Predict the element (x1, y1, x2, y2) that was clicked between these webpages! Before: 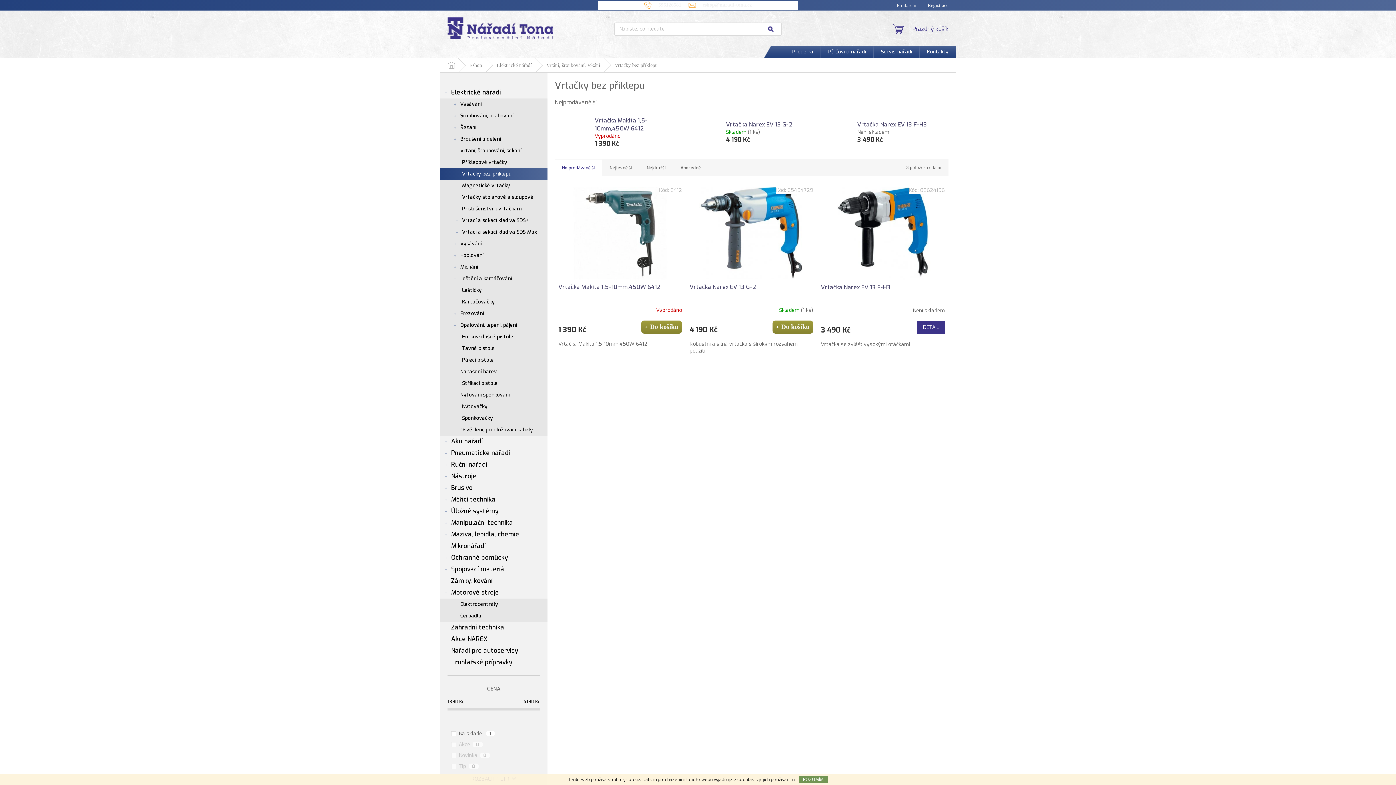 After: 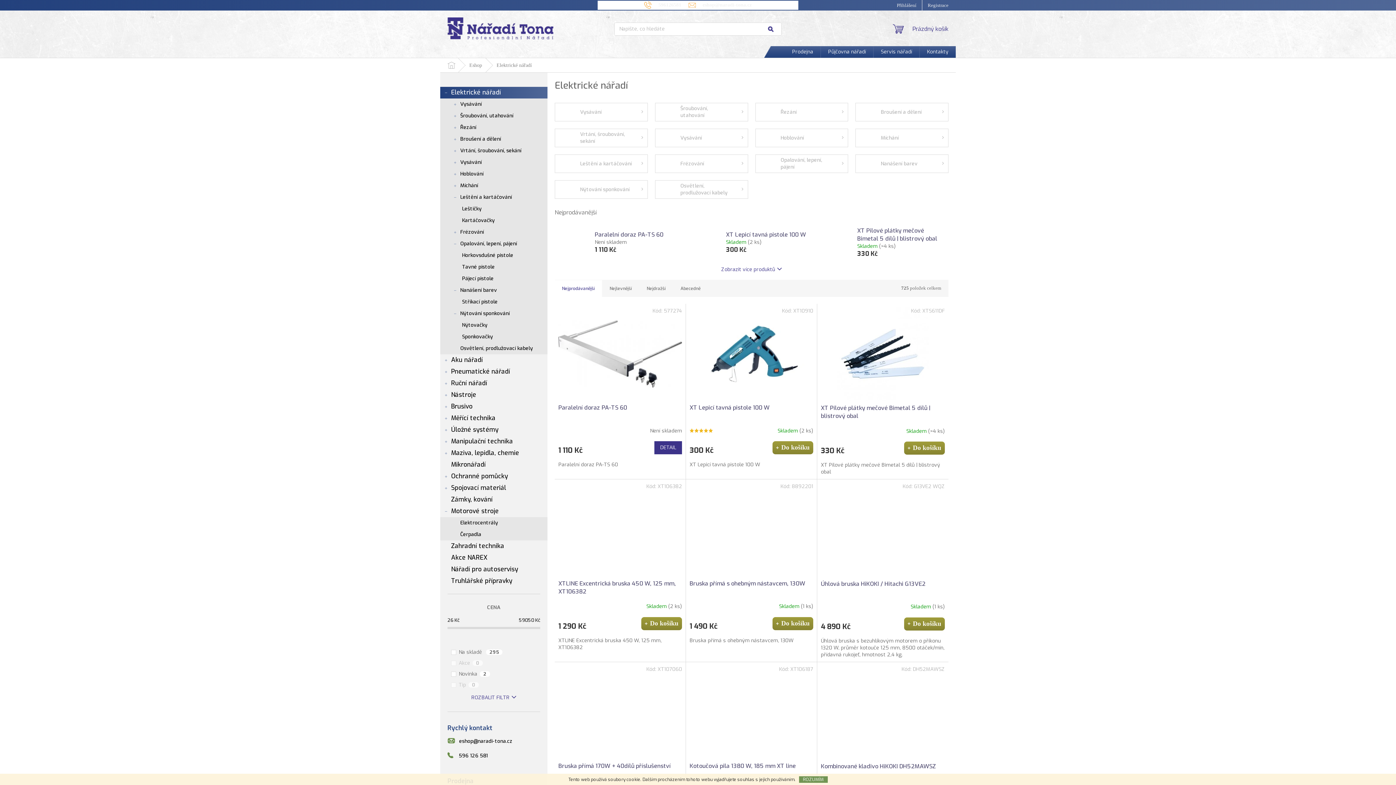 Action: bbox: (489, 58, 539, 72) label: Elektrické nářadí